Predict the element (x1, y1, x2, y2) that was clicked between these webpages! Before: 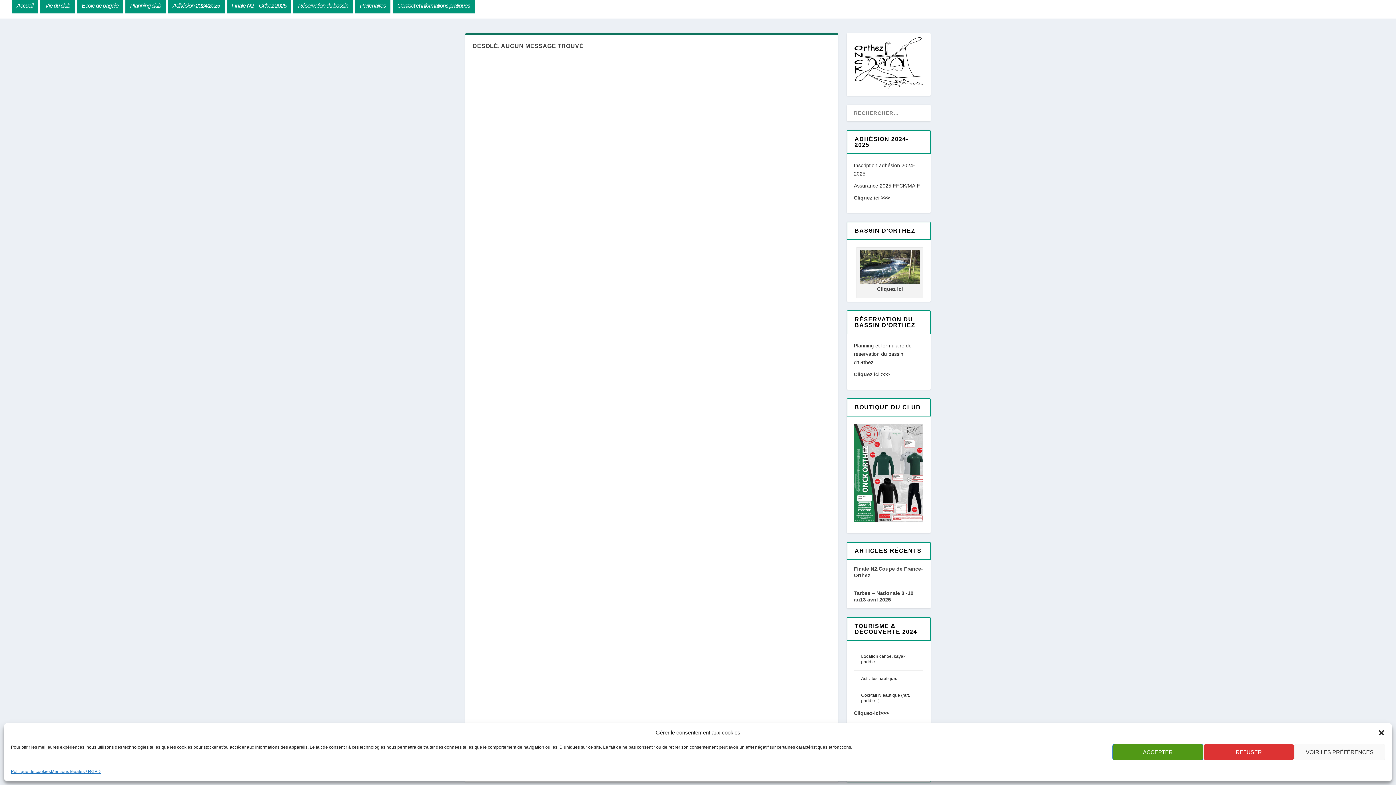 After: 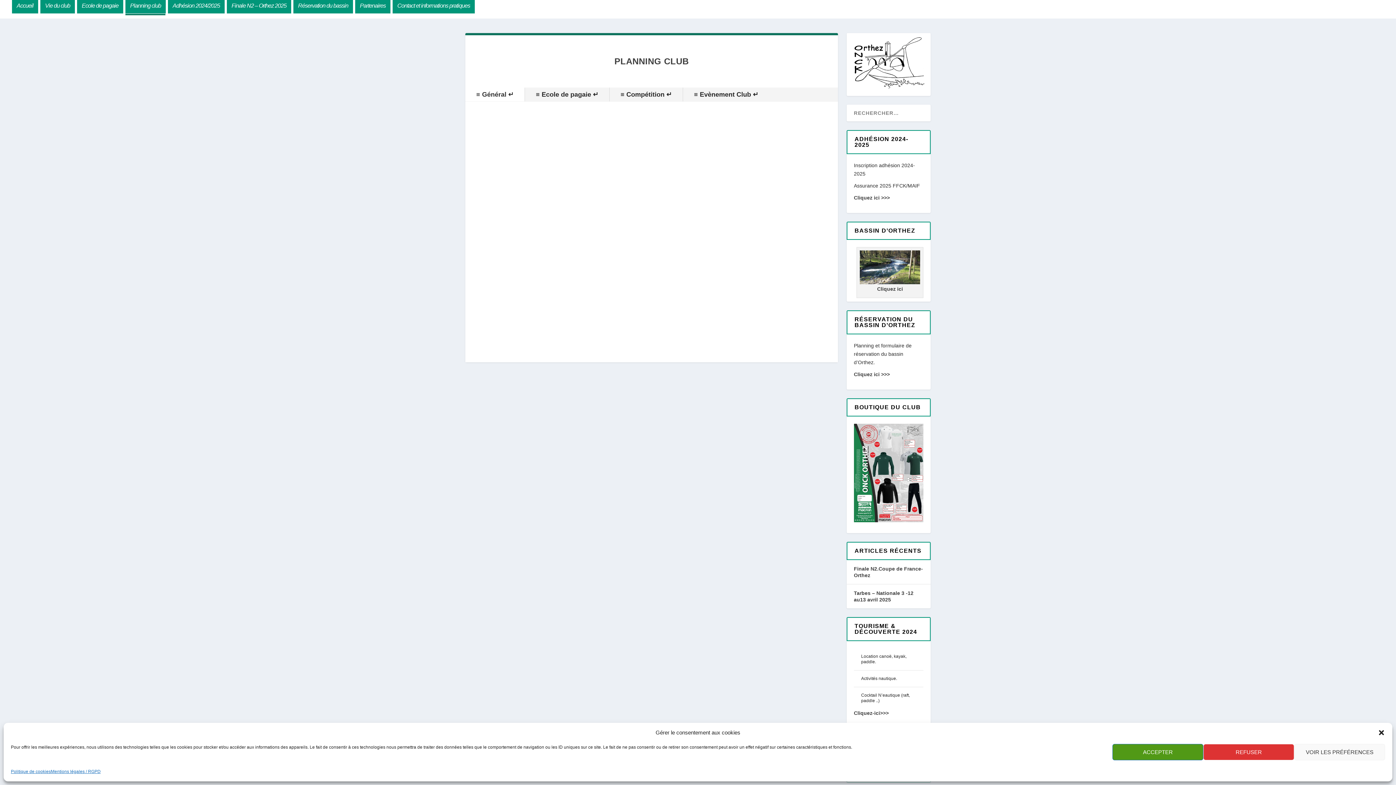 Action: label: Planning club bbox: (125, 0, 165, 13)